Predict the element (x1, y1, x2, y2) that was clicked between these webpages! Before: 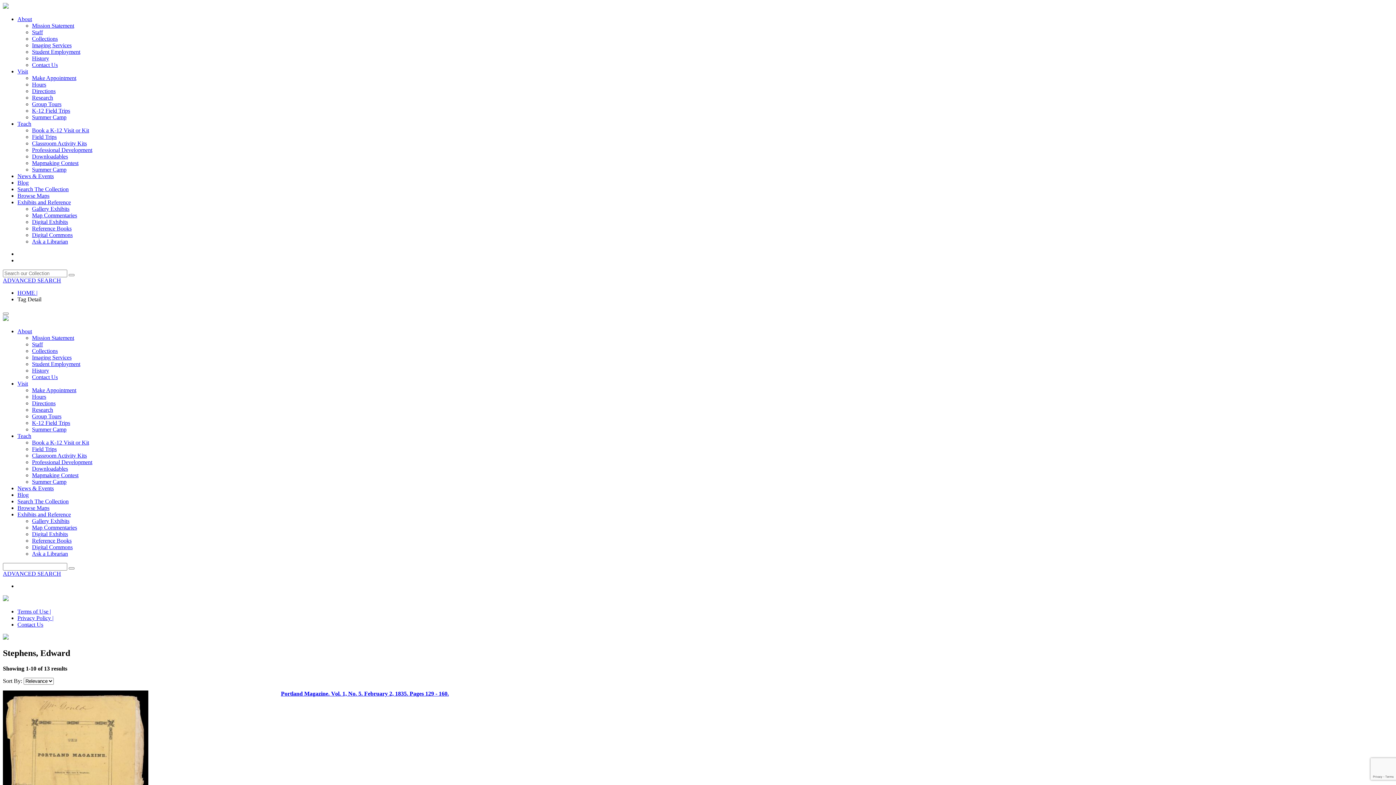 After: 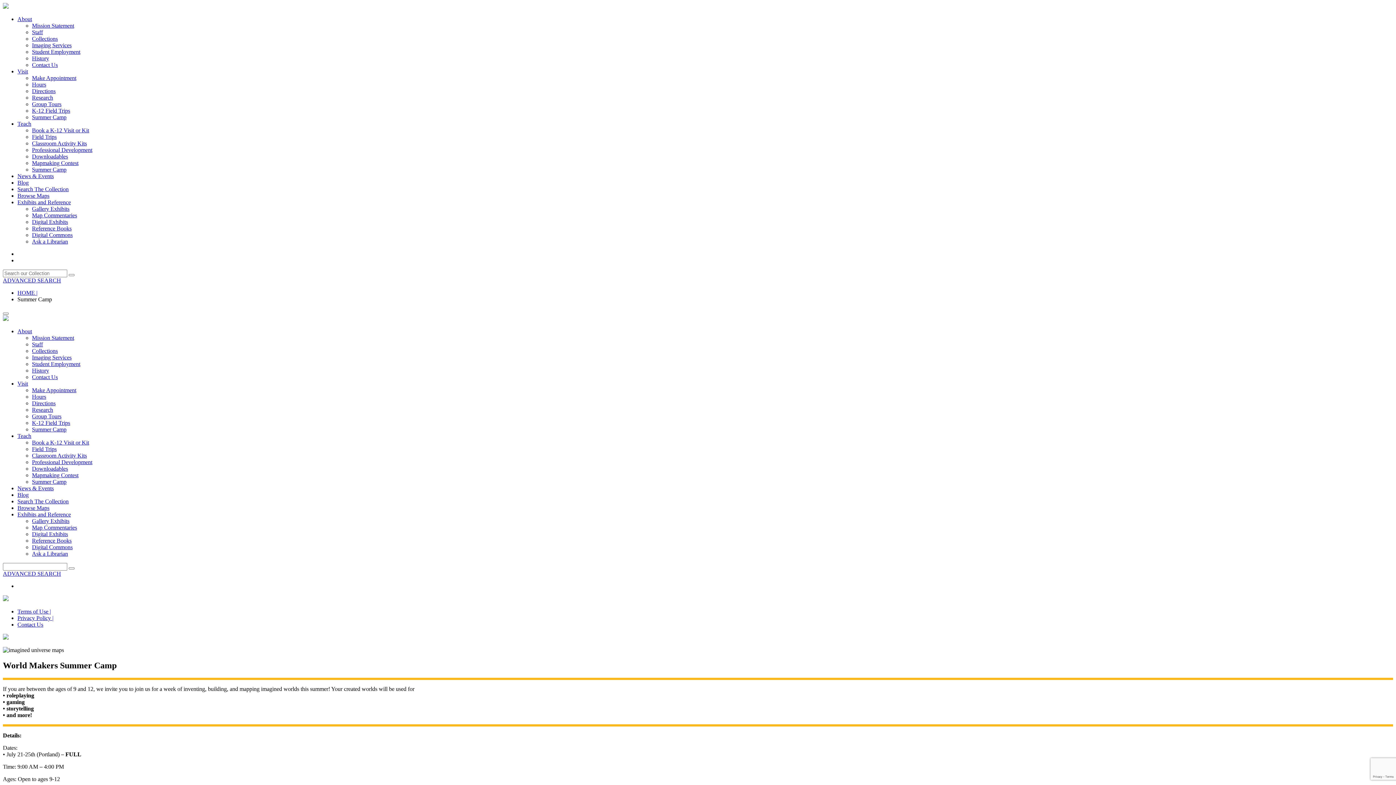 Action: bbox: (32, 426, 66, 432) label: Summer Camp